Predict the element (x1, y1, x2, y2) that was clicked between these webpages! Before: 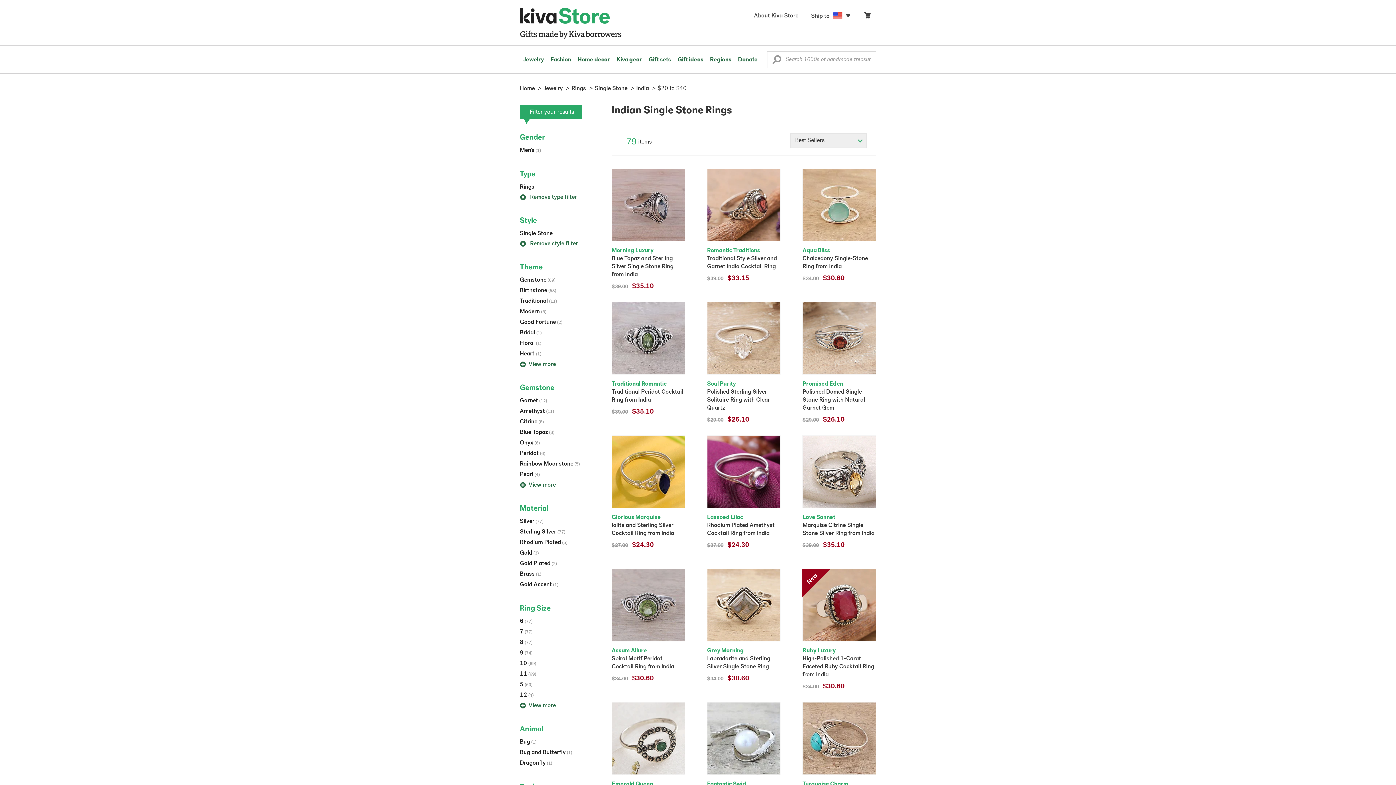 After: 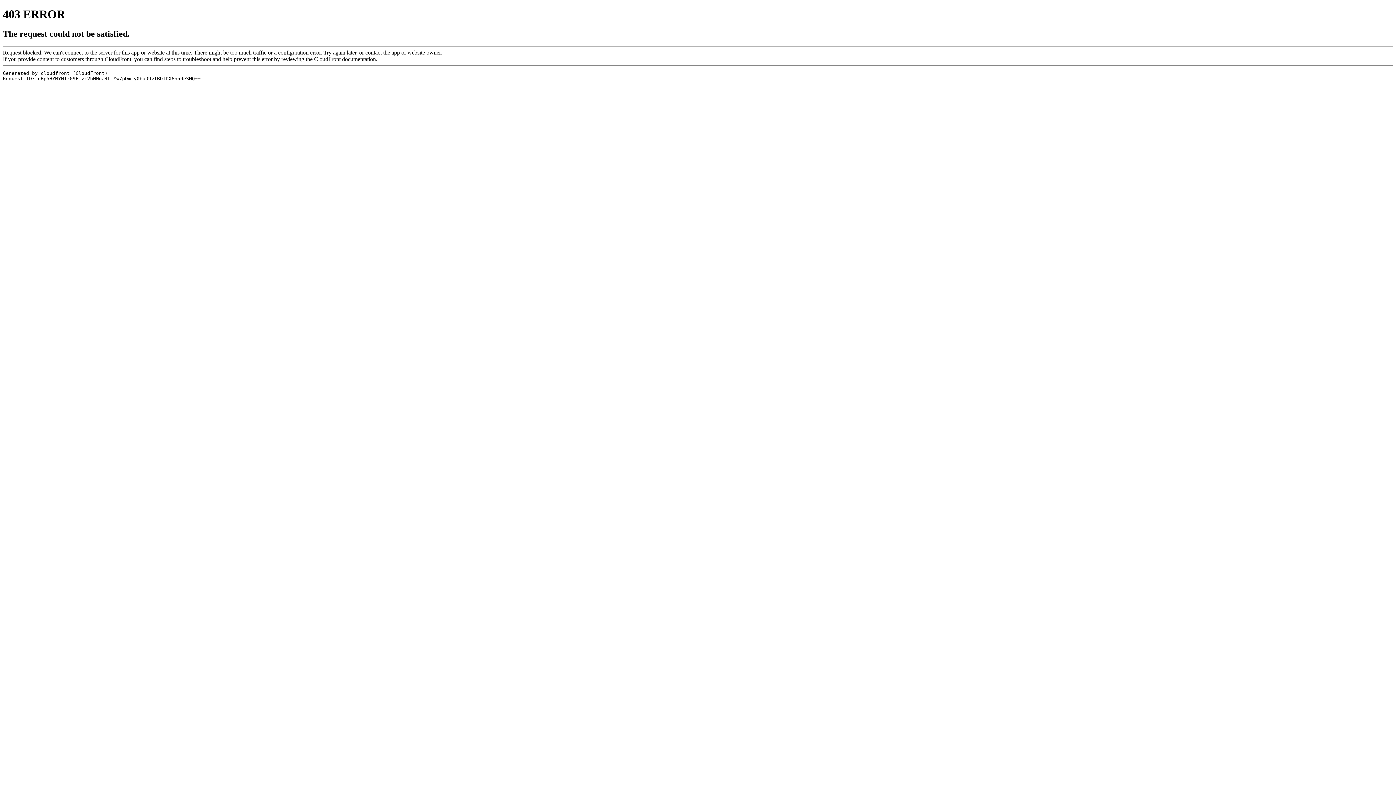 Action: bbox: (520, 277, 555, 283) label: Gemstone (69)